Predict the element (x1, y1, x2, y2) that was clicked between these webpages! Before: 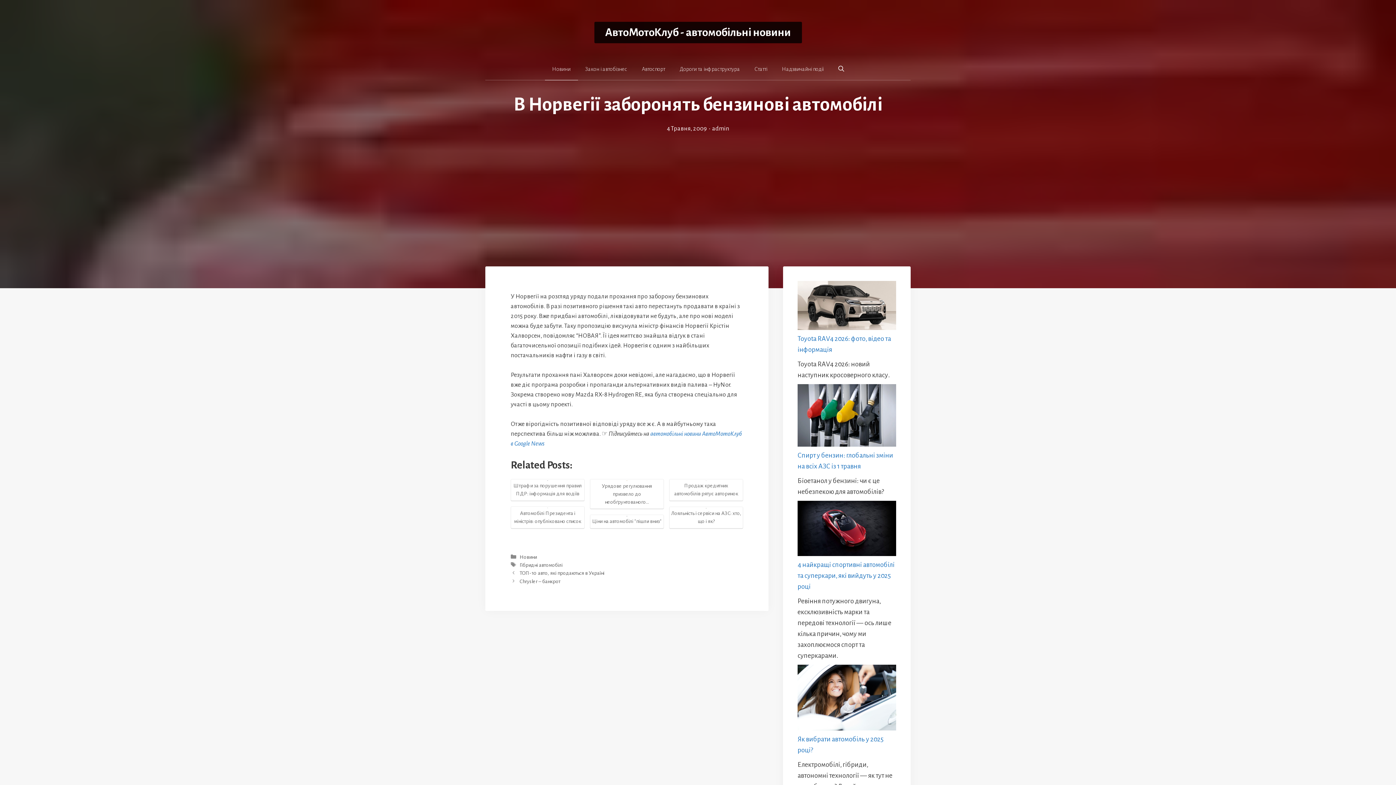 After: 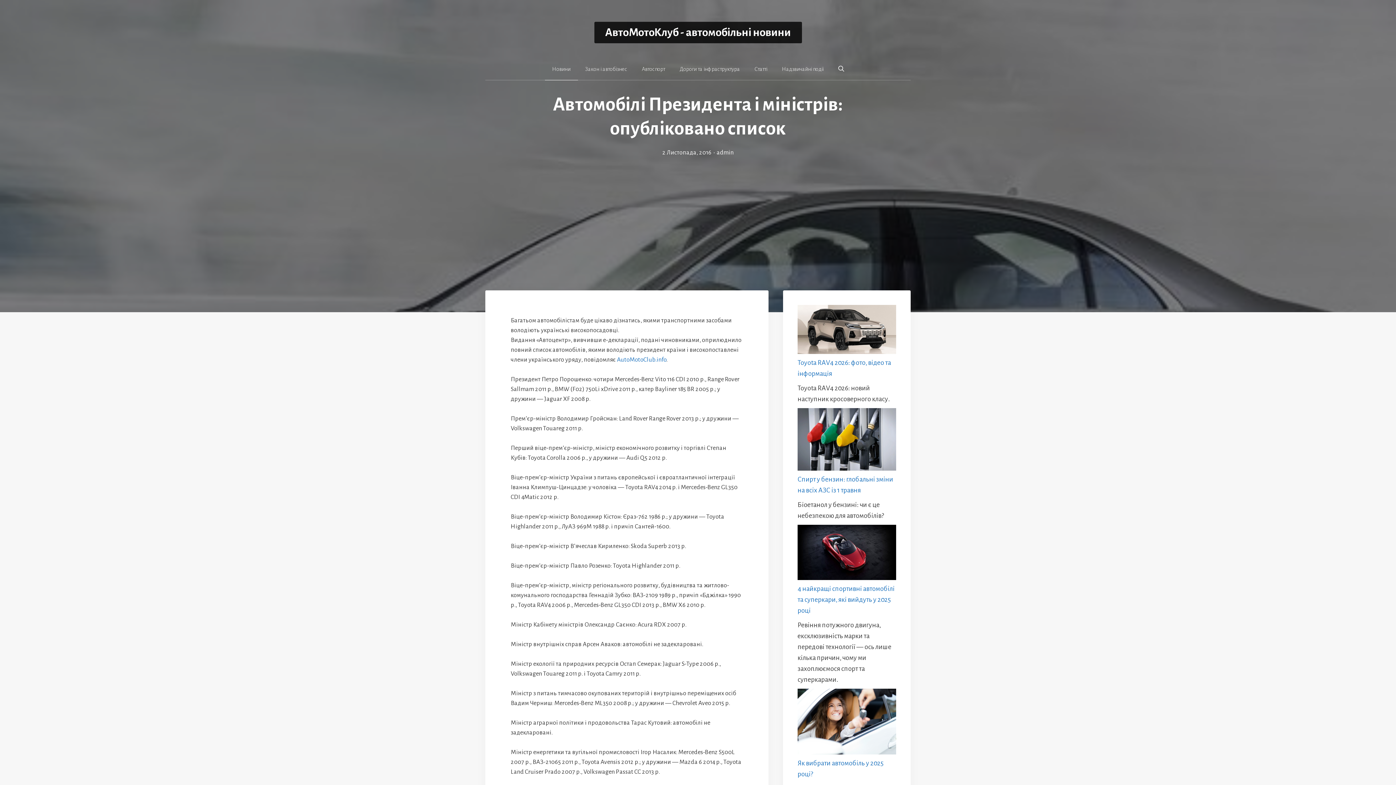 Action: bbox: (512, 508, 583, 525) label: Автомобілі Президента і міністрів: опубліковано список